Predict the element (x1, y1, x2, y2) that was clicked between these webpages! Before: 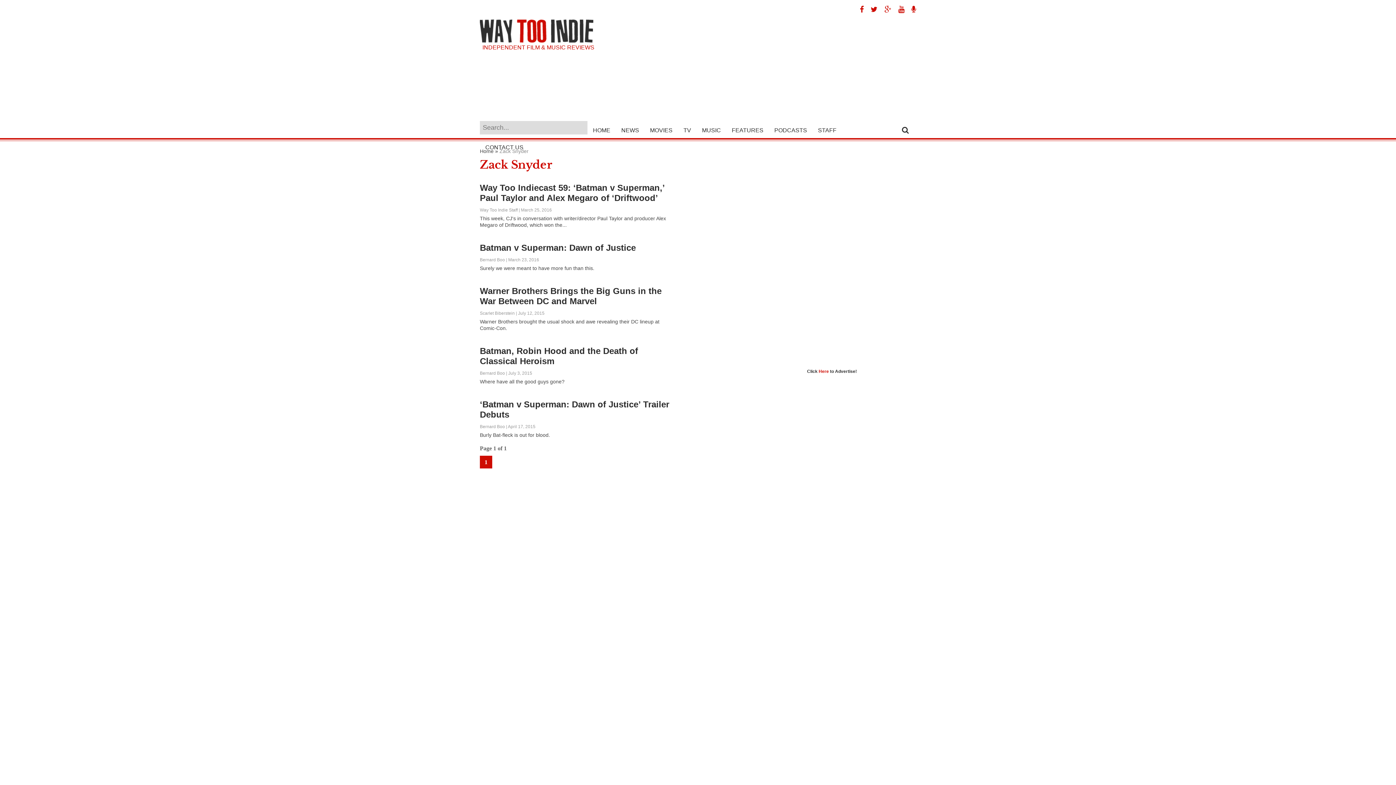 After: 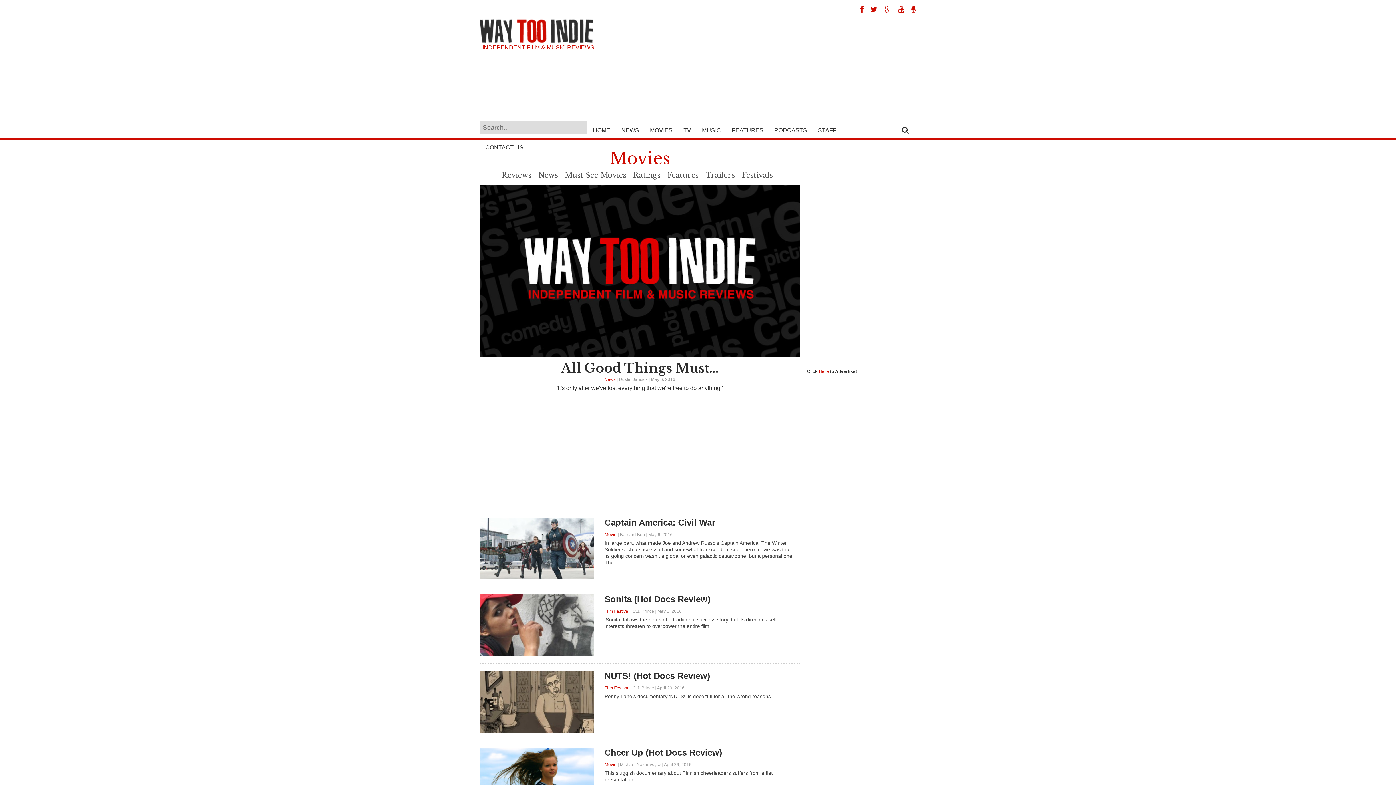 Action: label: MOVIES bbox: (644, 121, 678, 138)